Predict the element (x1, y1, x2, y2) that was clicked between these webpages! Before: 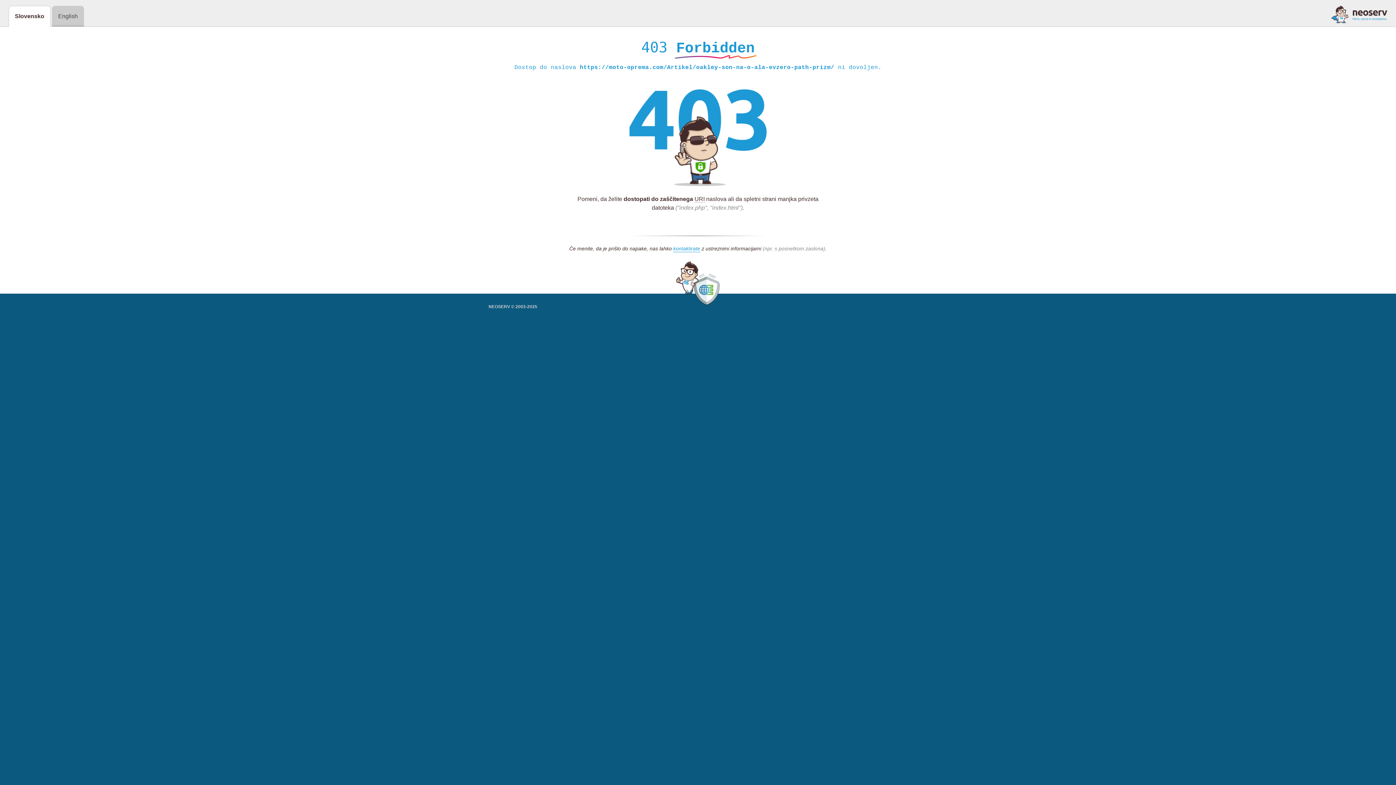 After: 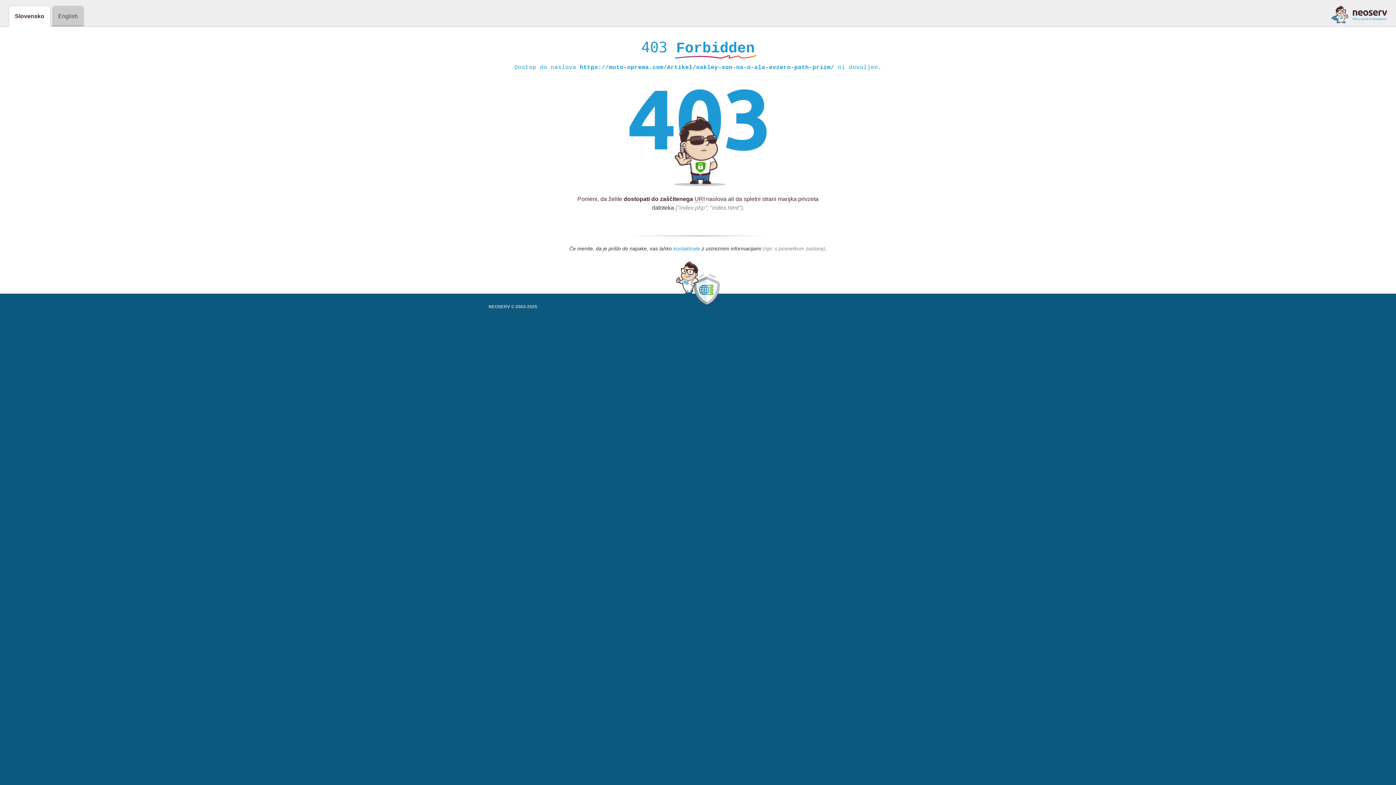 Action: label: kontaktirate bbox: (673, 245, 700, 252)